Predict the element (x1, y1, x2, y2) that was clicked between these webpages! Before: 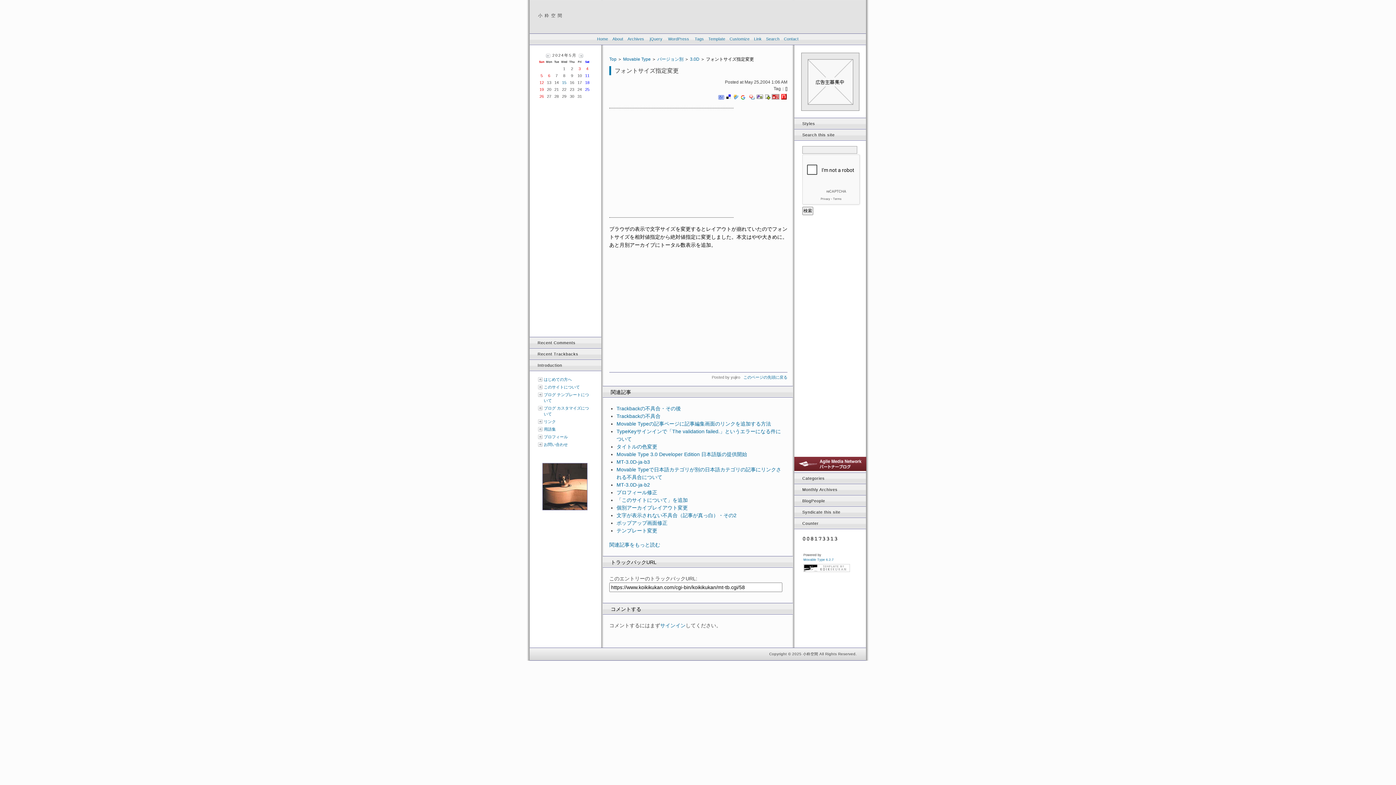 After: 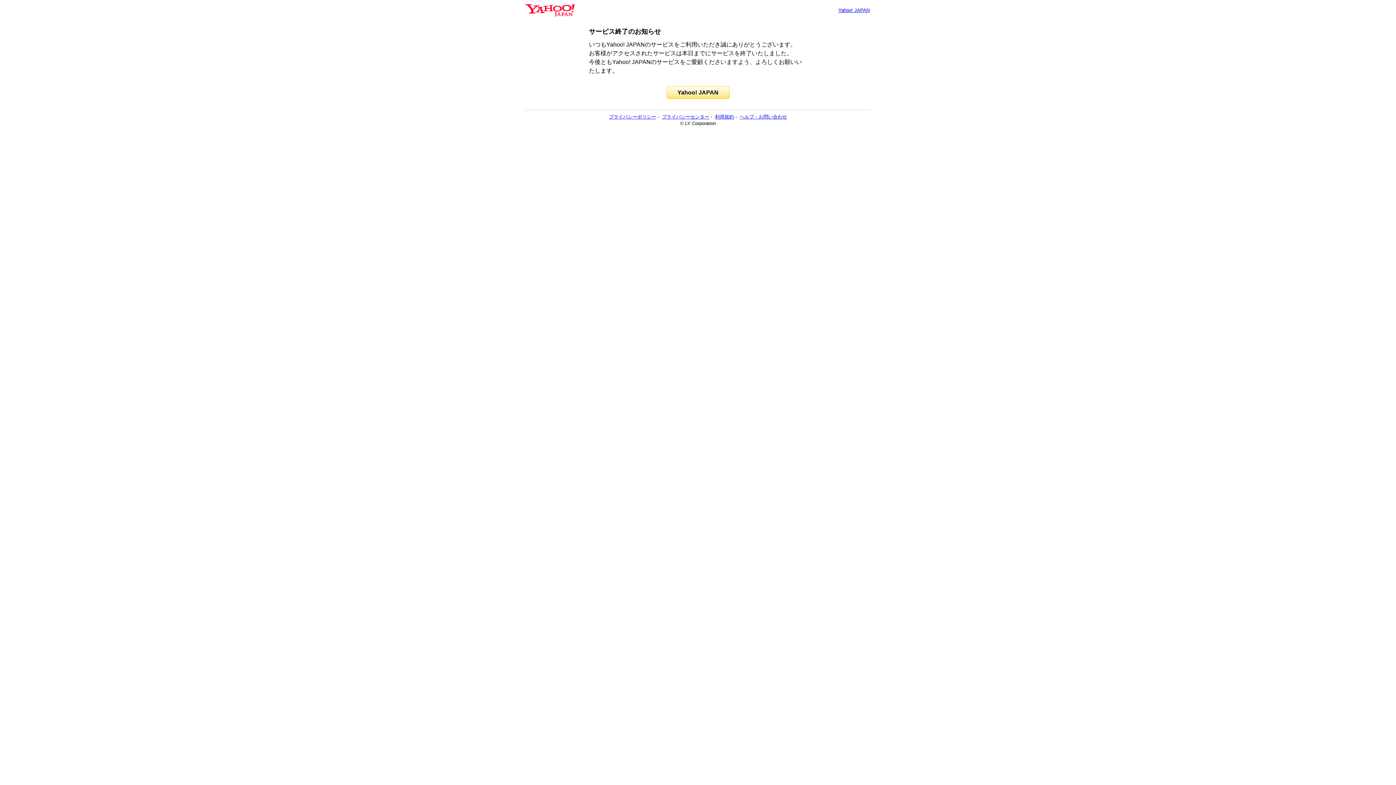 Action: bbox: (749, 93, 755, 99)